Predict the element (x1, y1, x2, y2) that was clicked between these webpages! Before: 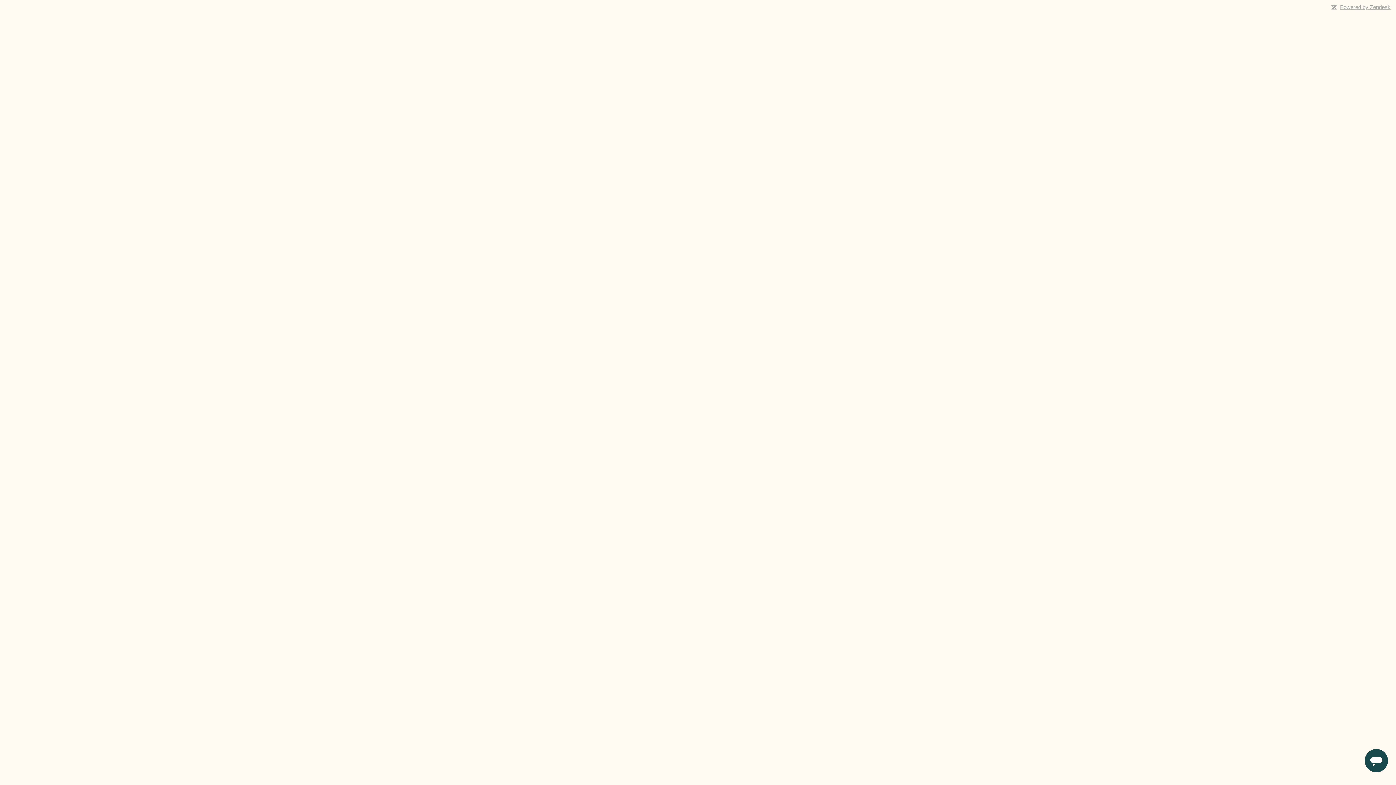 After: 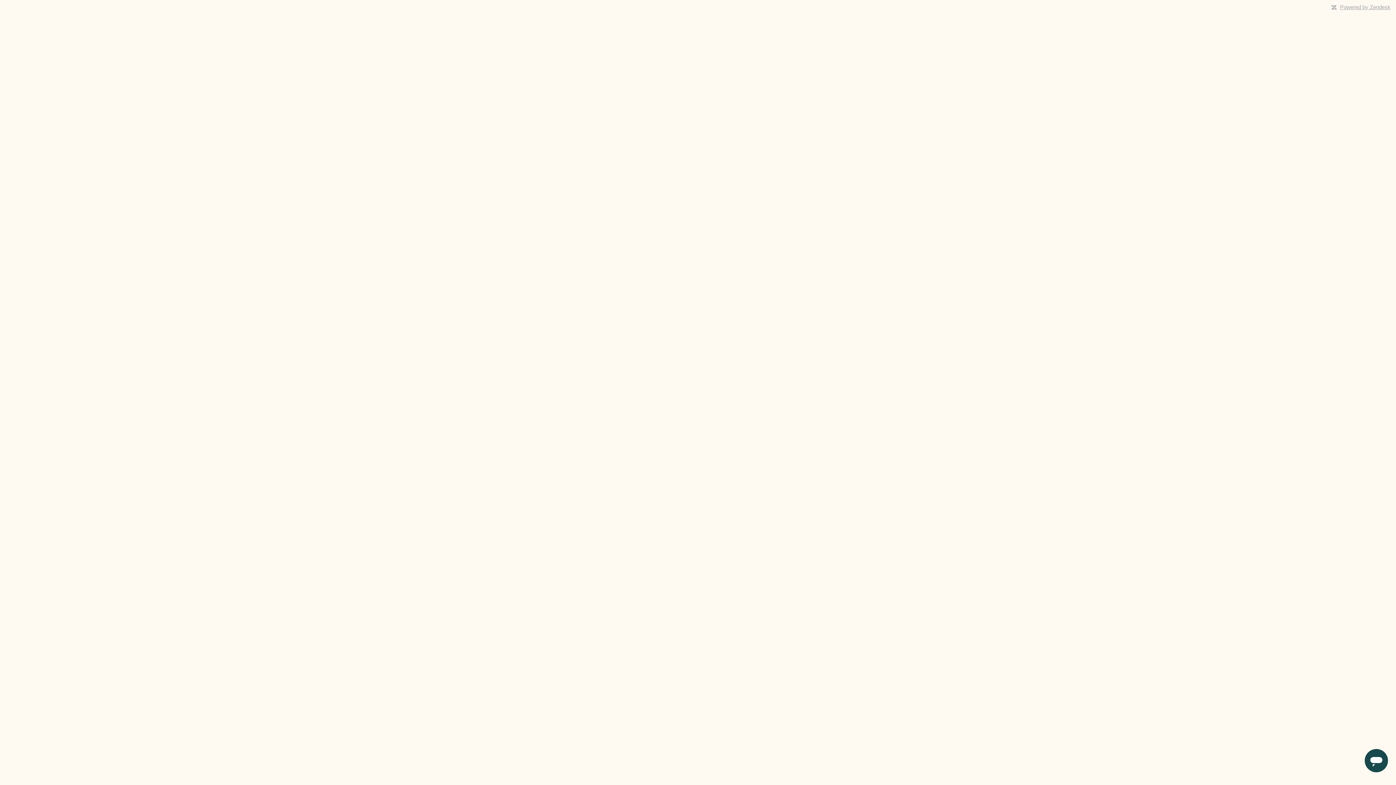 Action: label: Powered by Zendesk bbox: (1340, 4, 1390, 10)